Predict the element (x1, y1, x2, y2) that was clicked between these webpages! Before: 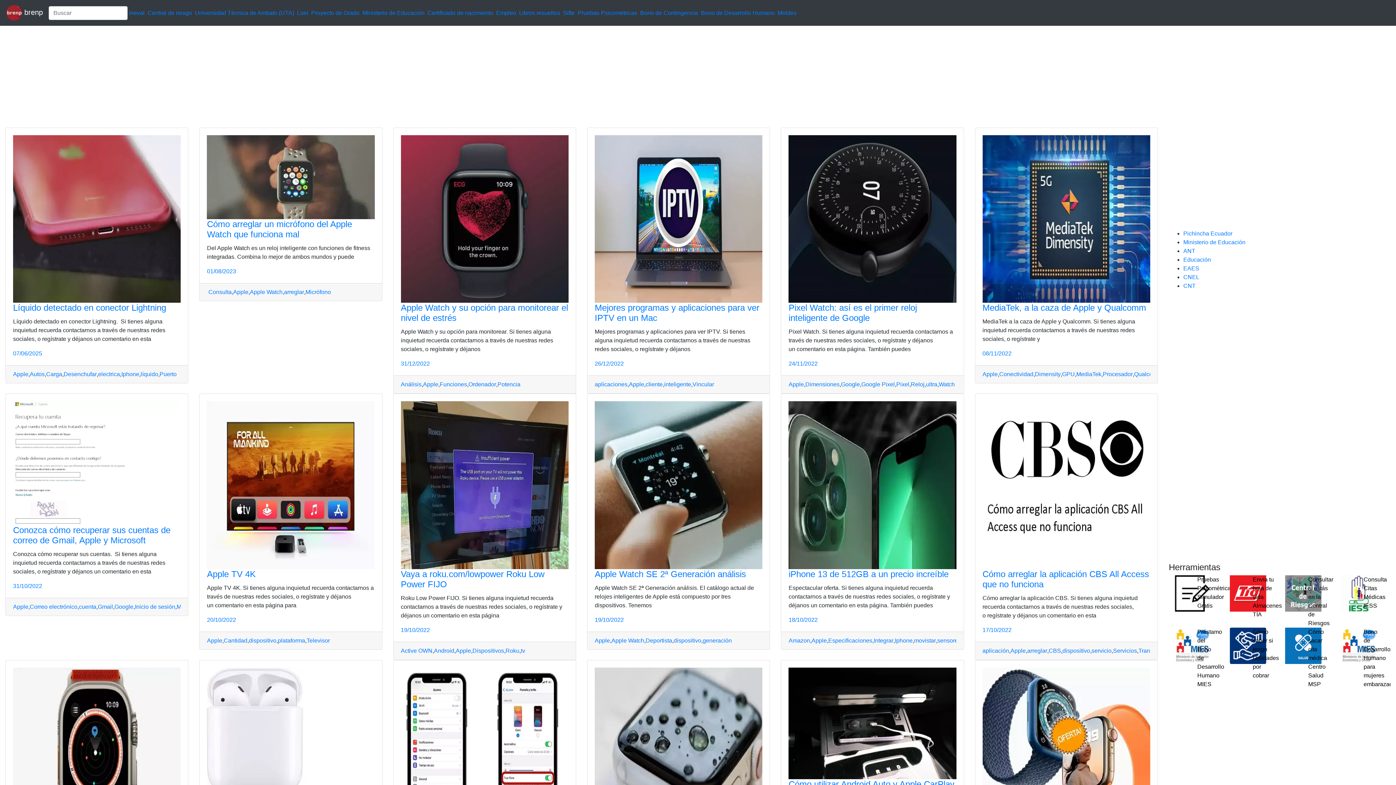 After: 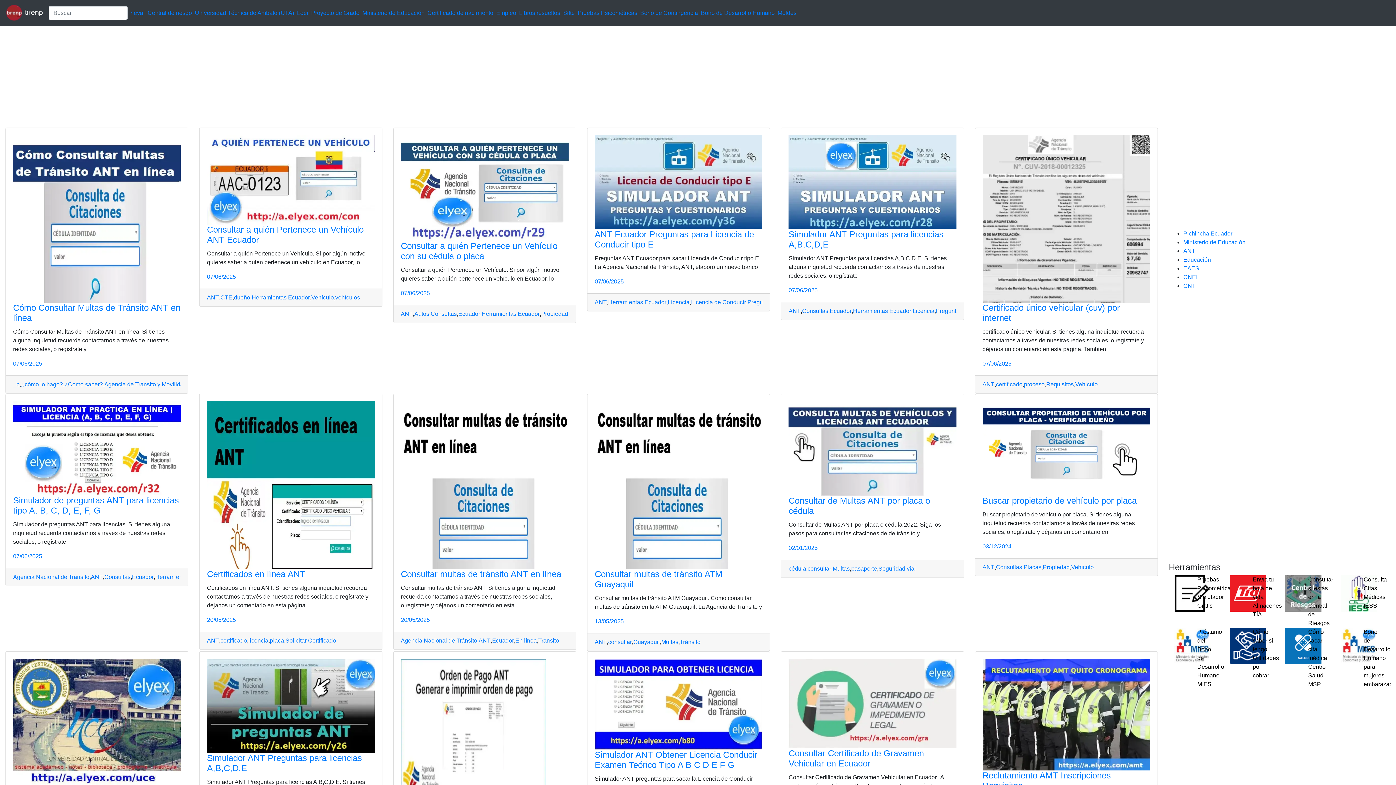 Action: label: ANT bbox: (1183, 248, 1195, 254)